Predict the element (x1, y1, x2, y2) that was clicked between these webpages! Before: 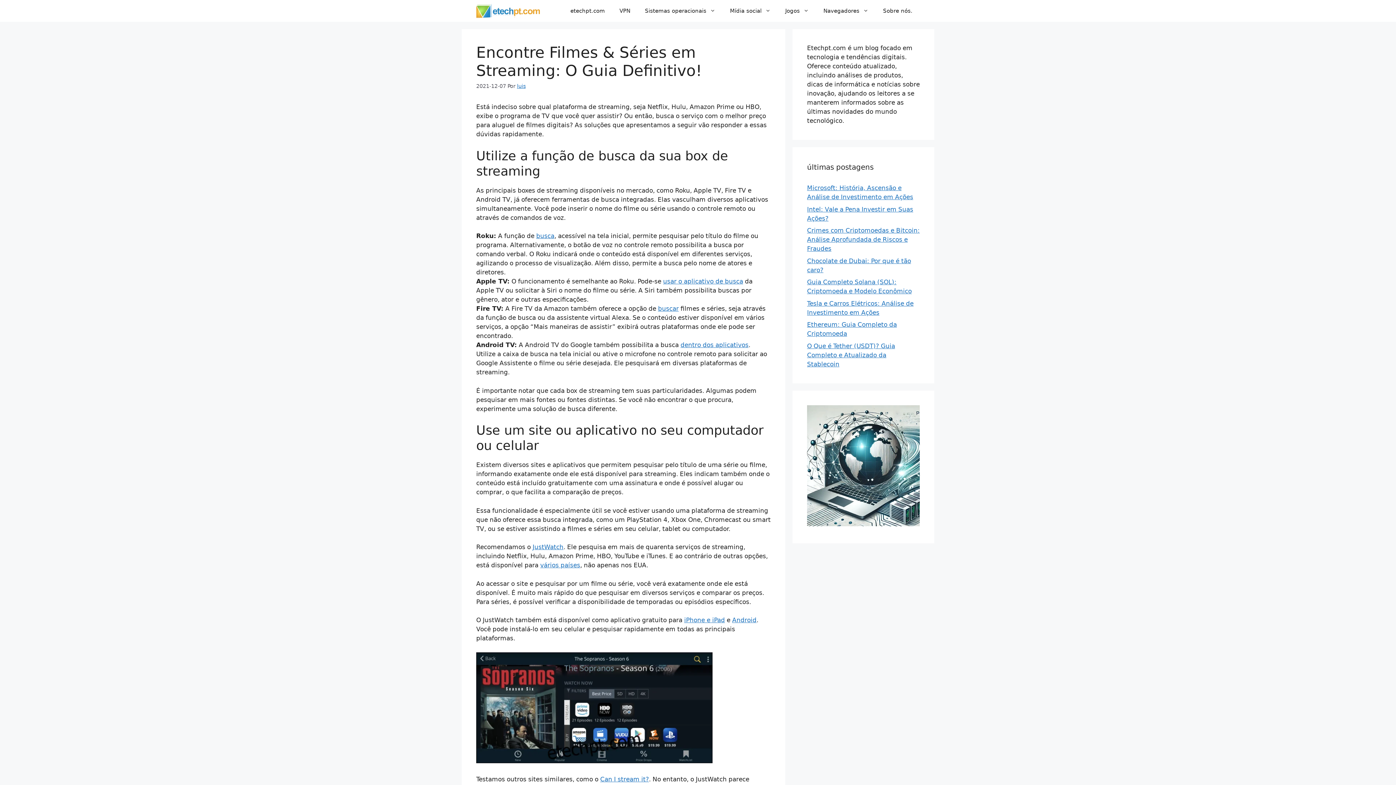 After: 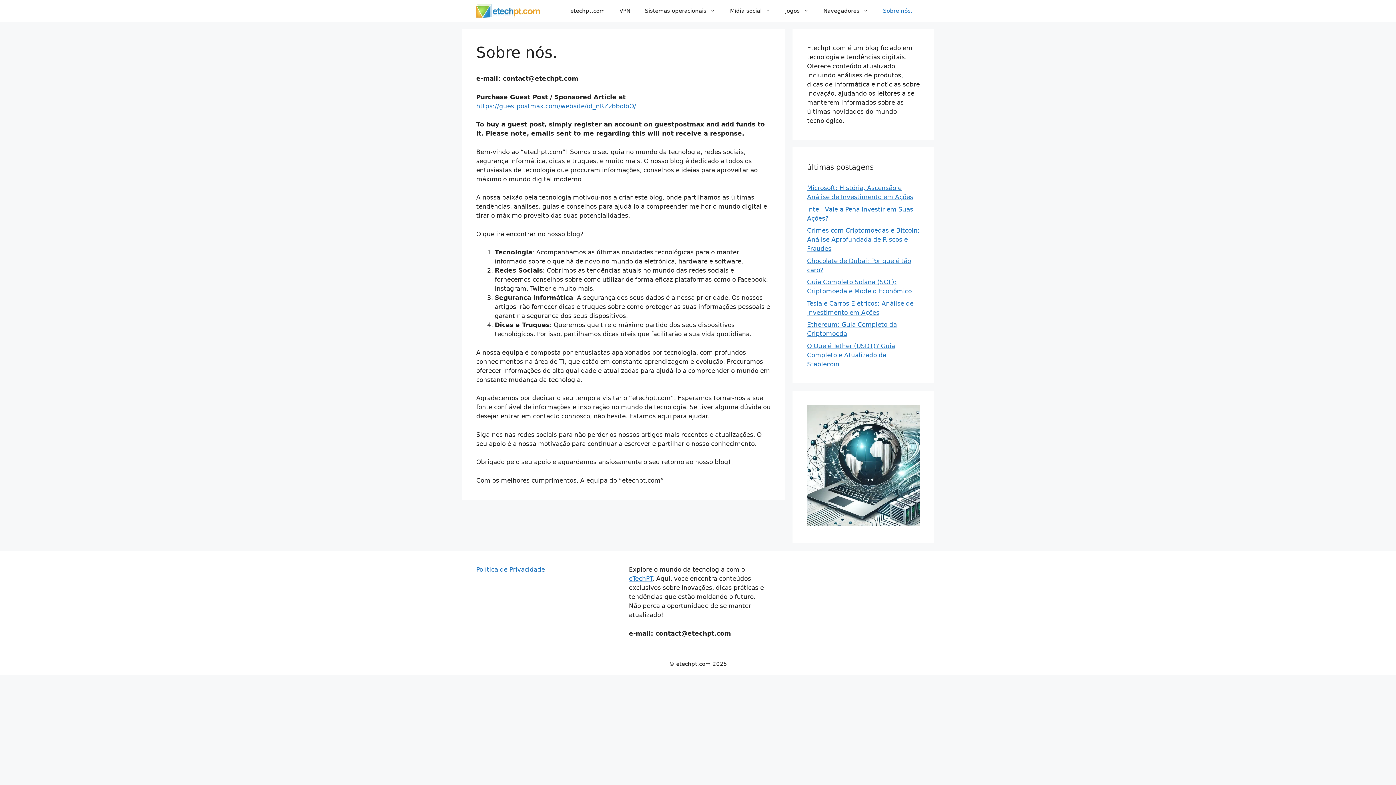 Action: label: Sobre nós. bbox: (876, 0, 920, 21)